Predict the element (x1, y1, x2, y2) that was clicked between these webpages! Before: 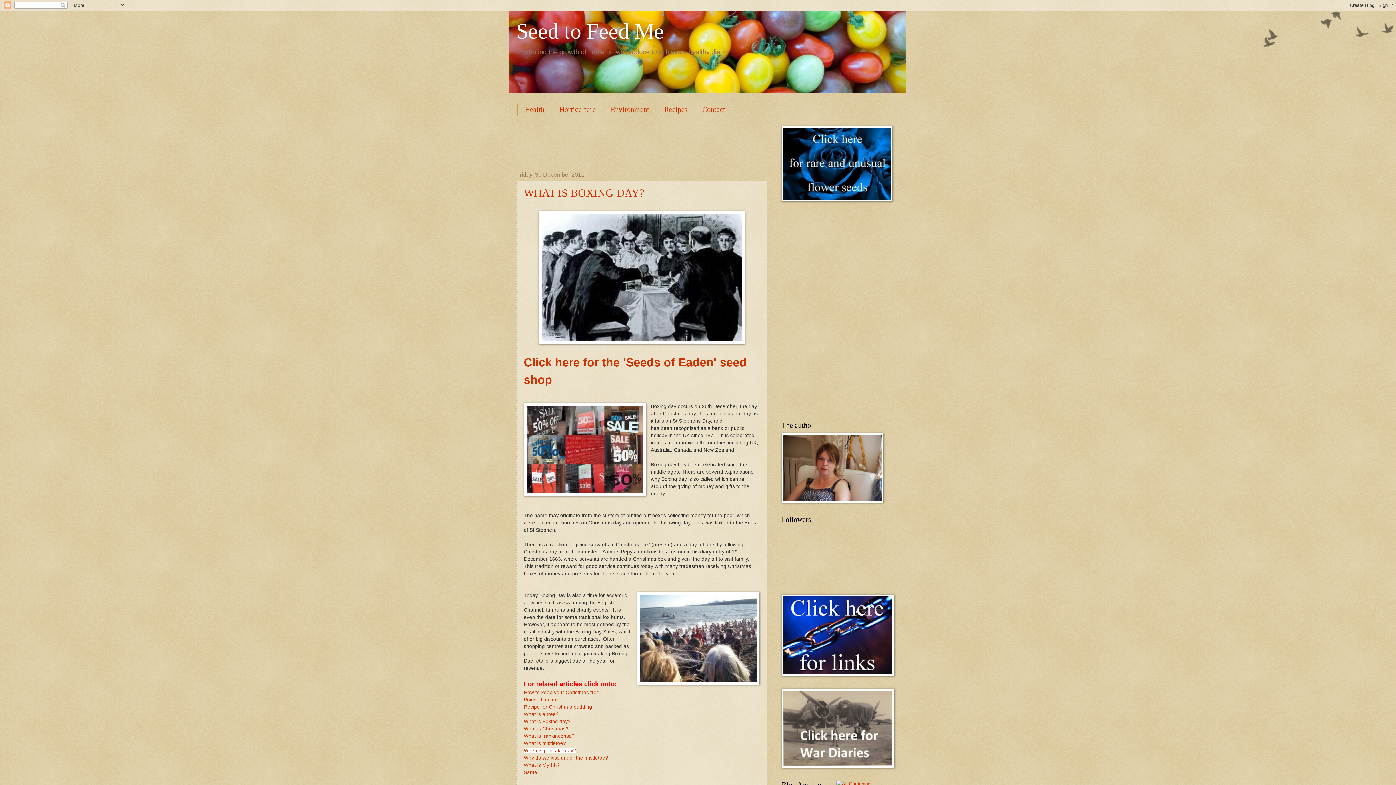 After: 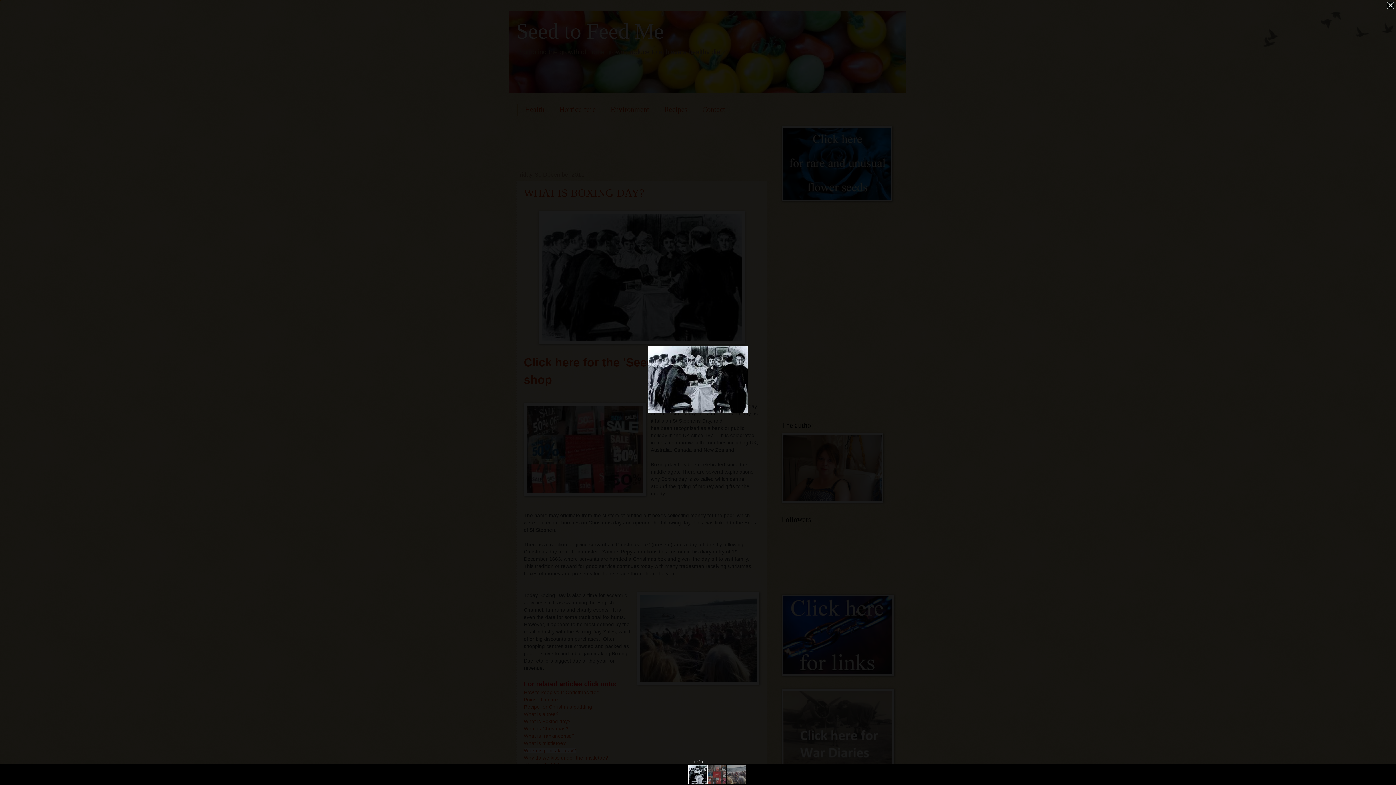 Action: bbox: (538, 339, 744, 345)